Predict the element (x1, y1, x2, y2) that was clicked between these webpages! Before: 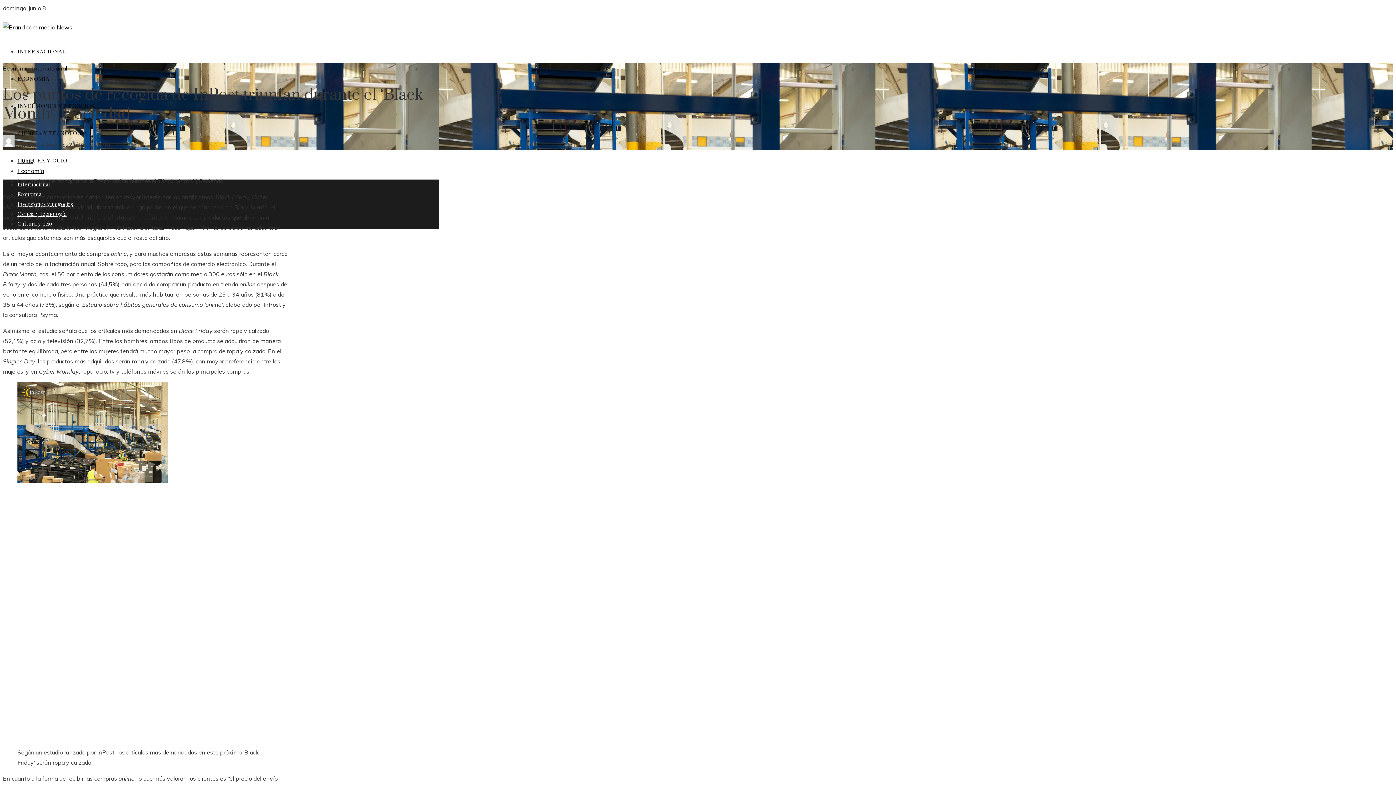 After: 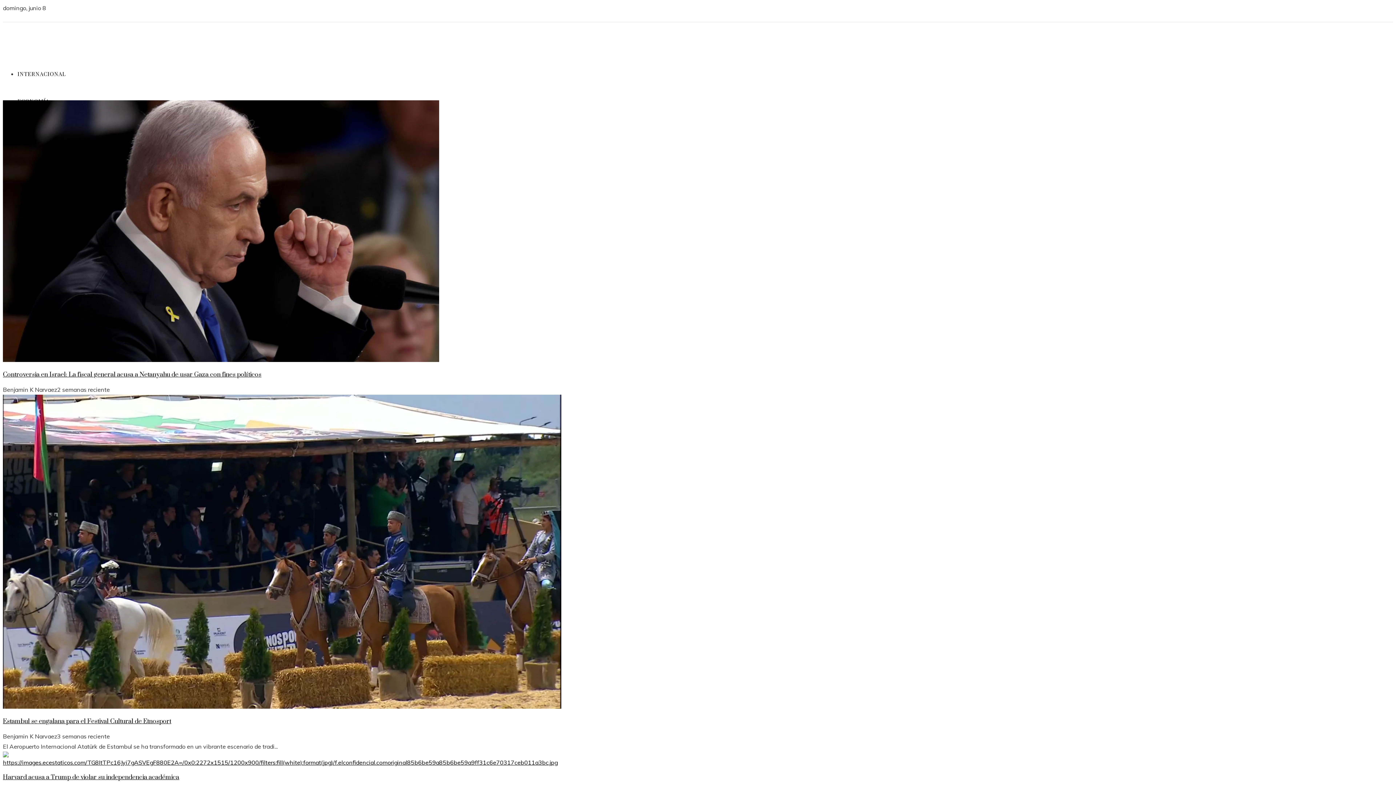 Action: bbox: (2, 23, 72, 30)